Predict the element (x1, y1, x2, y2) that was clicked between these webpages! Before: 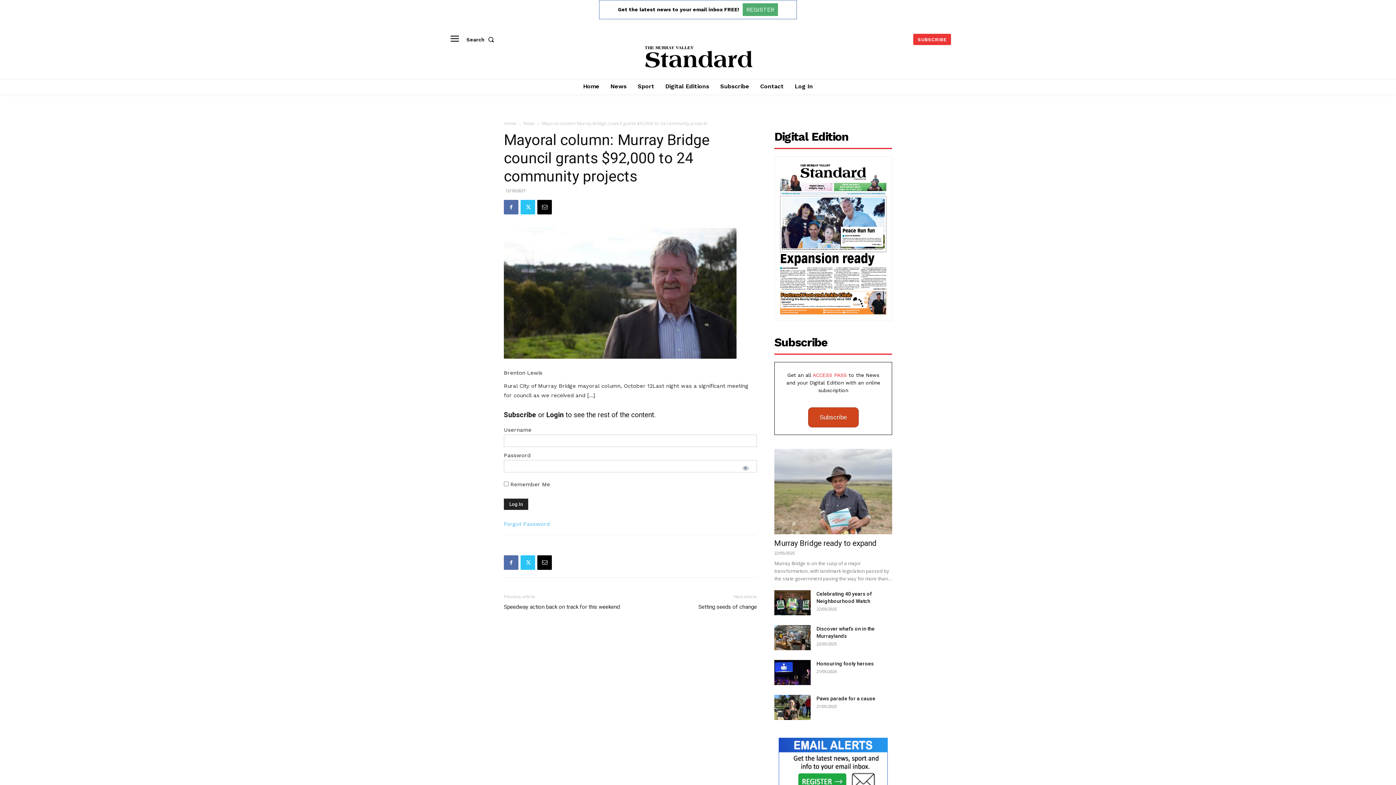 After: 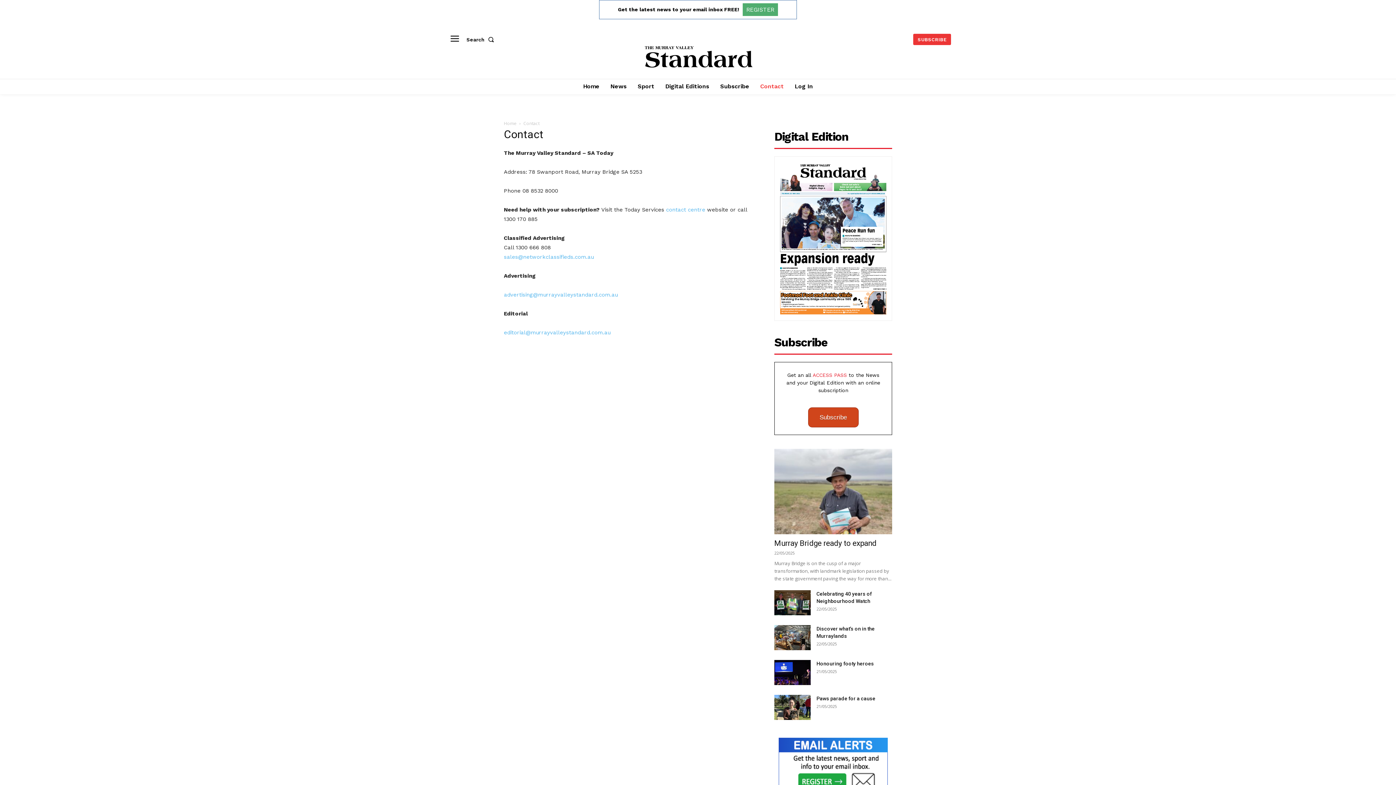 Action: bbox: (756, 78, 787, 94) label: Contact